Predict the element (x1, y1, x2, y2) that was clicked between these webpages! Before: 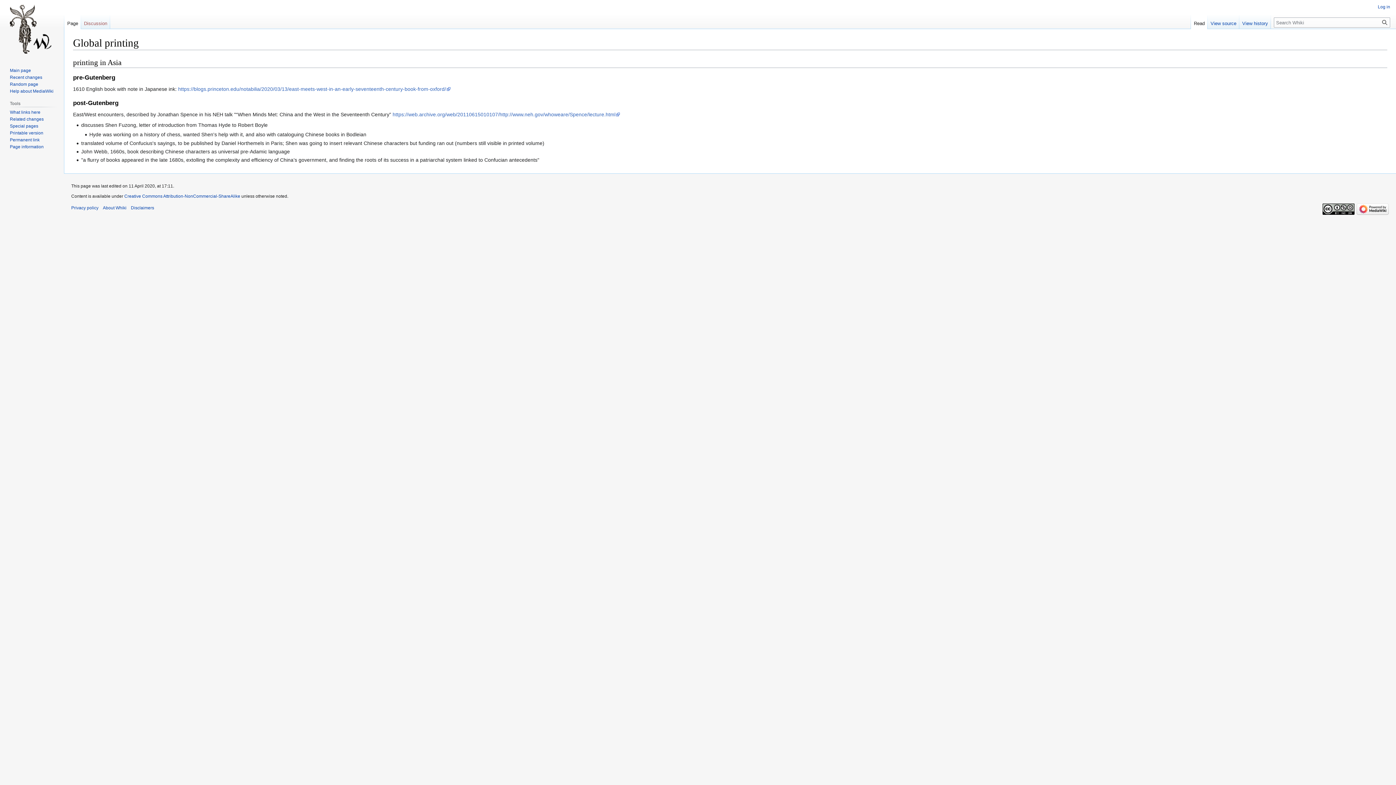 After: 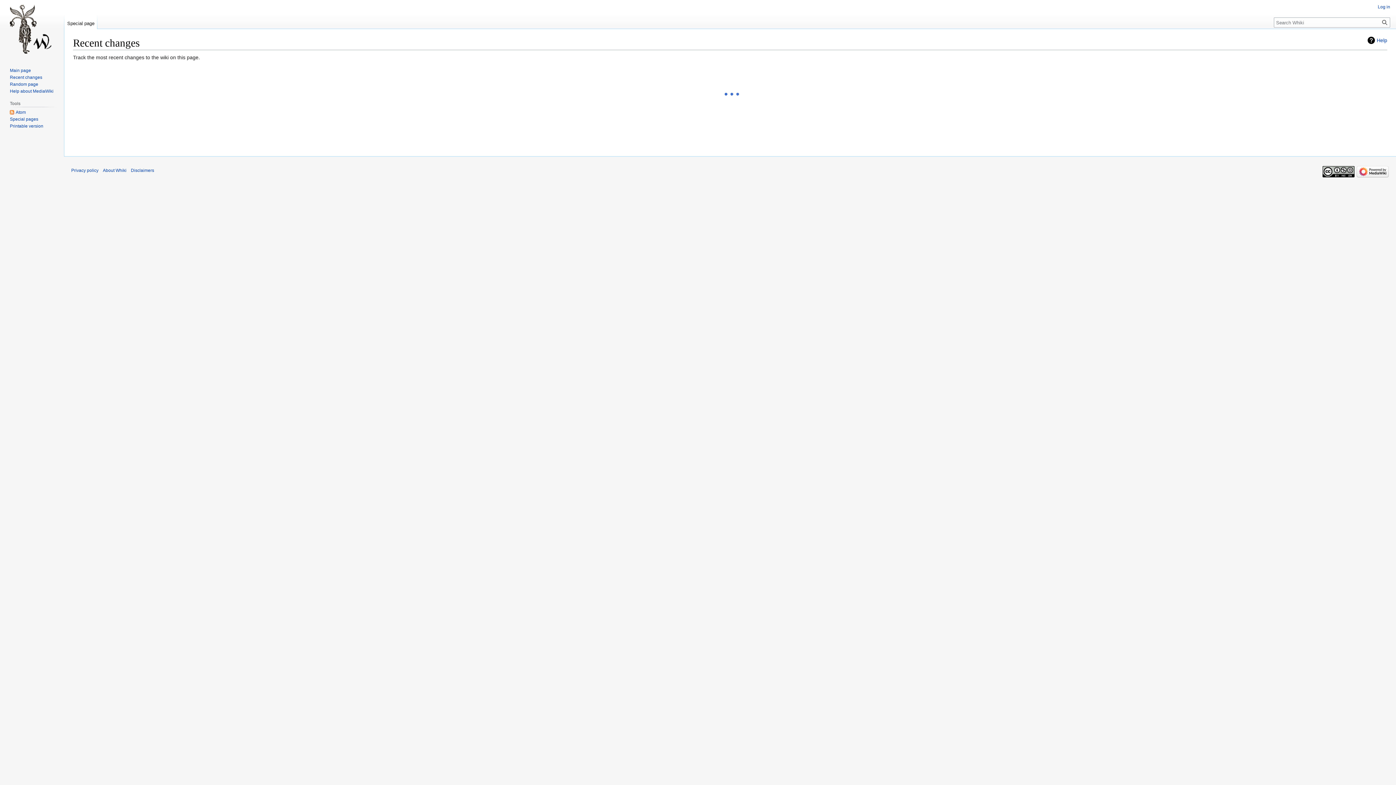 Action: label: Recent changes bbox: (9, 74, 42, 79)